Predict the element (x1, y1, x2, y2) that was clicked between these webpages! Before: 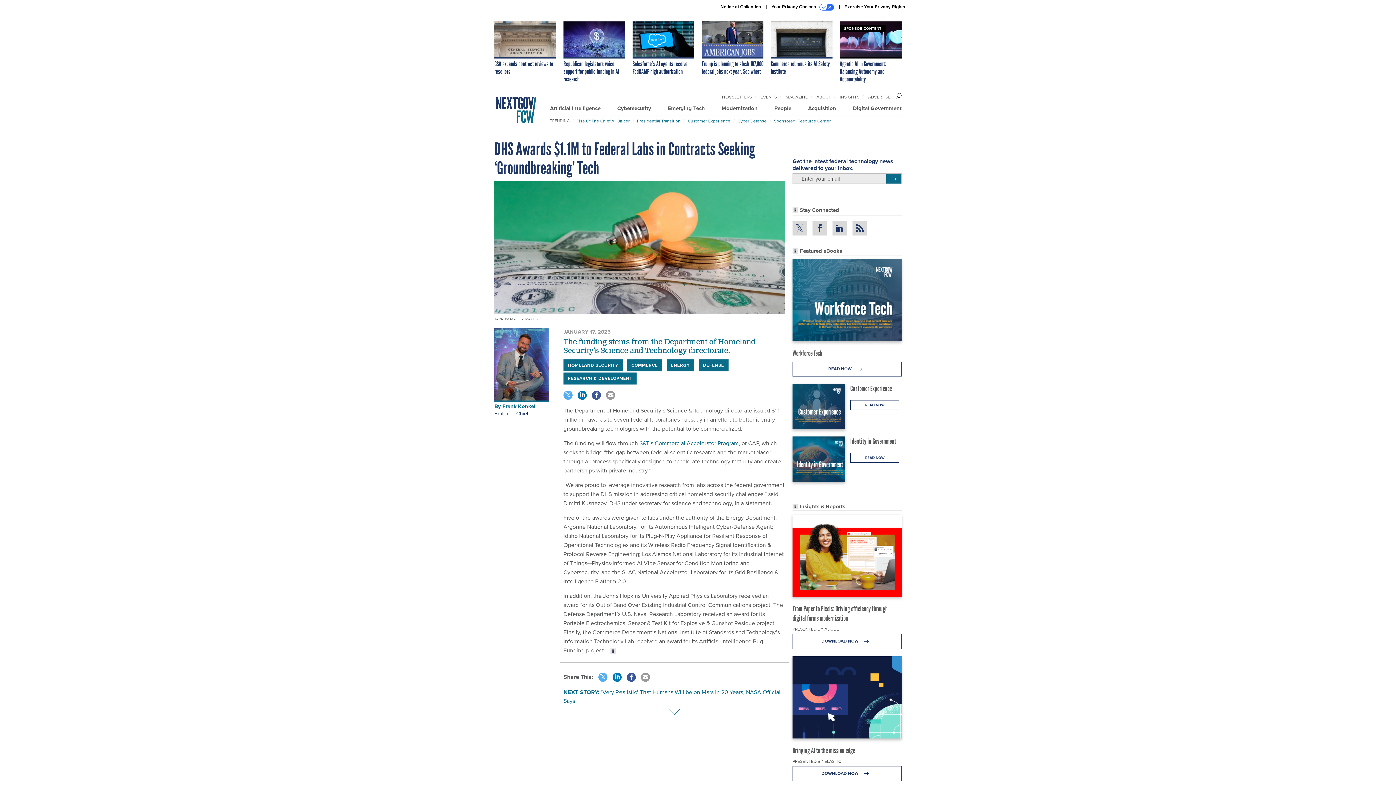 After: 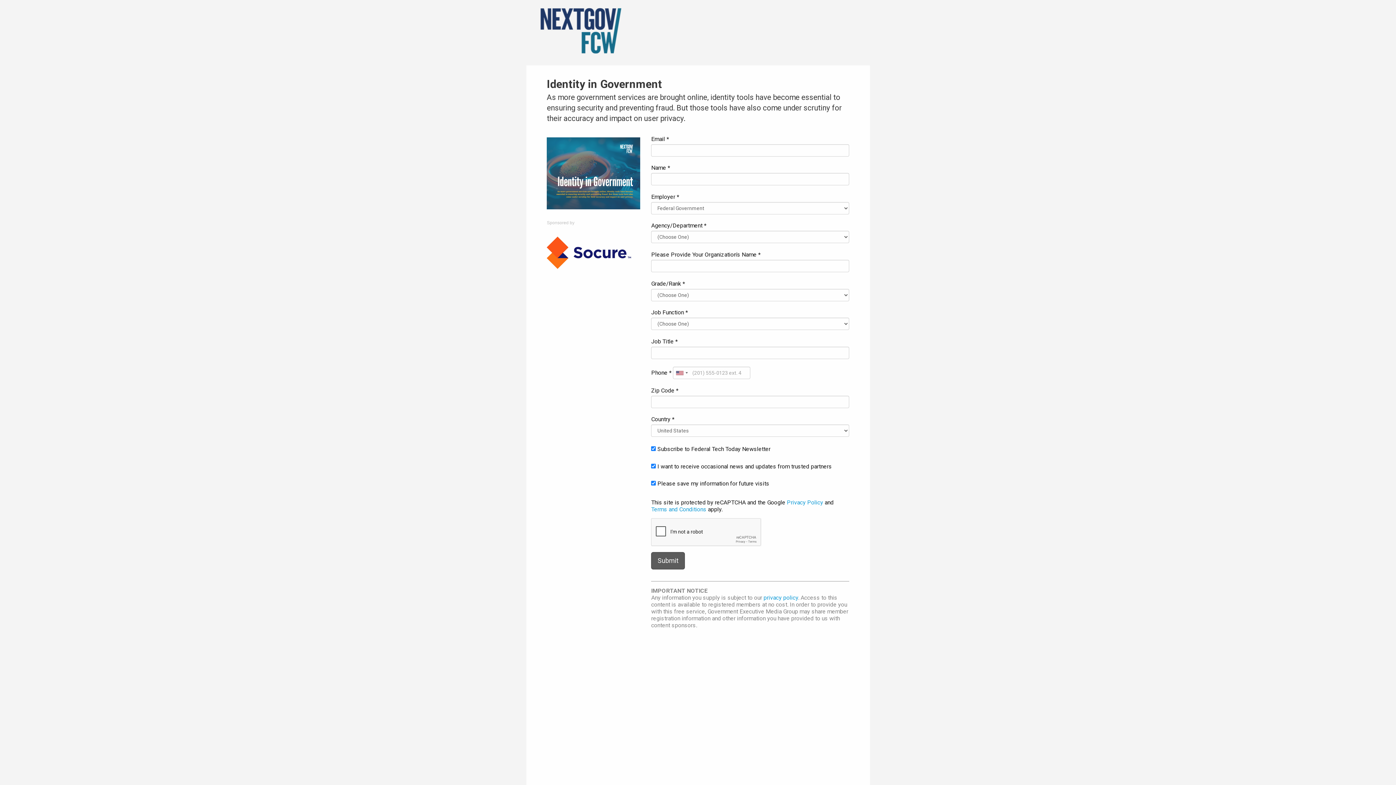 Action: bbox: (850, 437, 896, 445) label: Identity in Government